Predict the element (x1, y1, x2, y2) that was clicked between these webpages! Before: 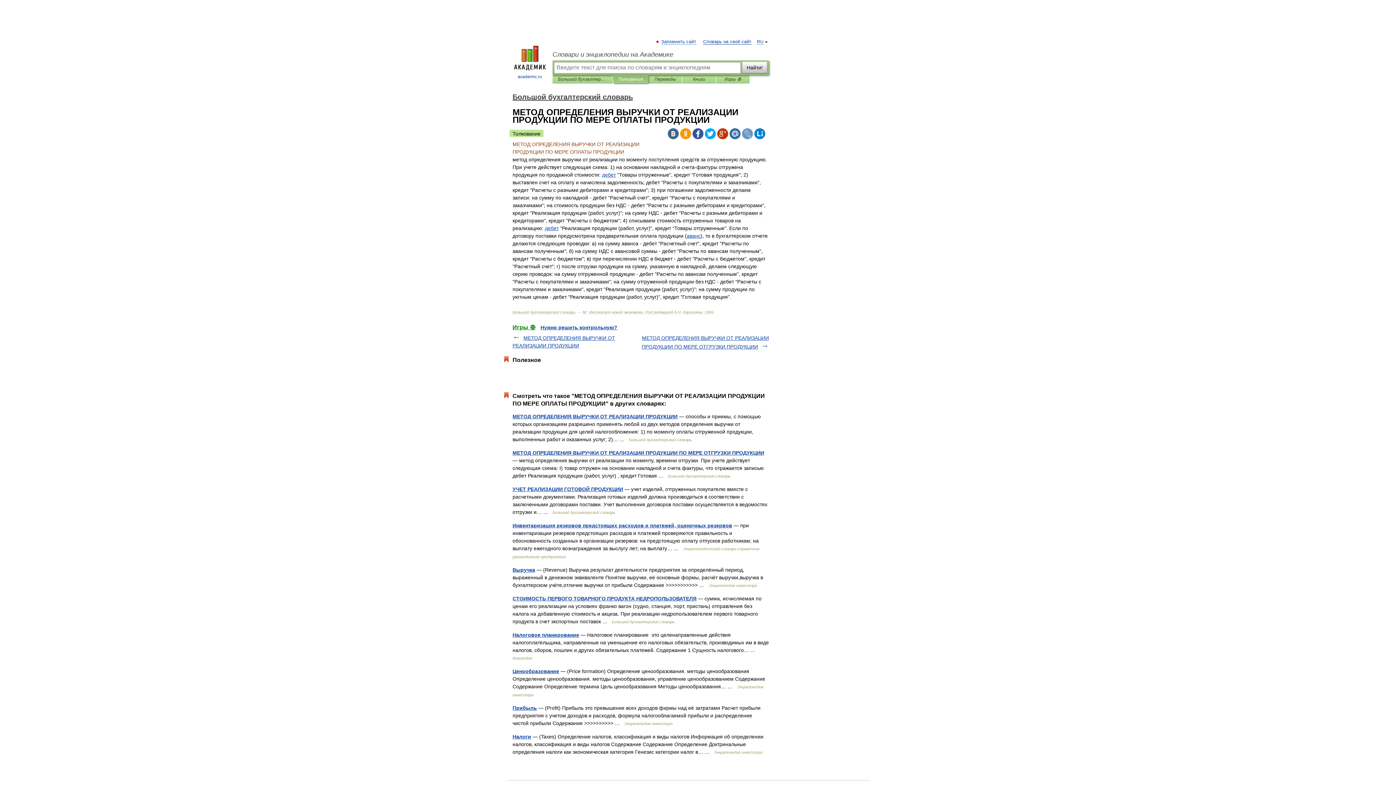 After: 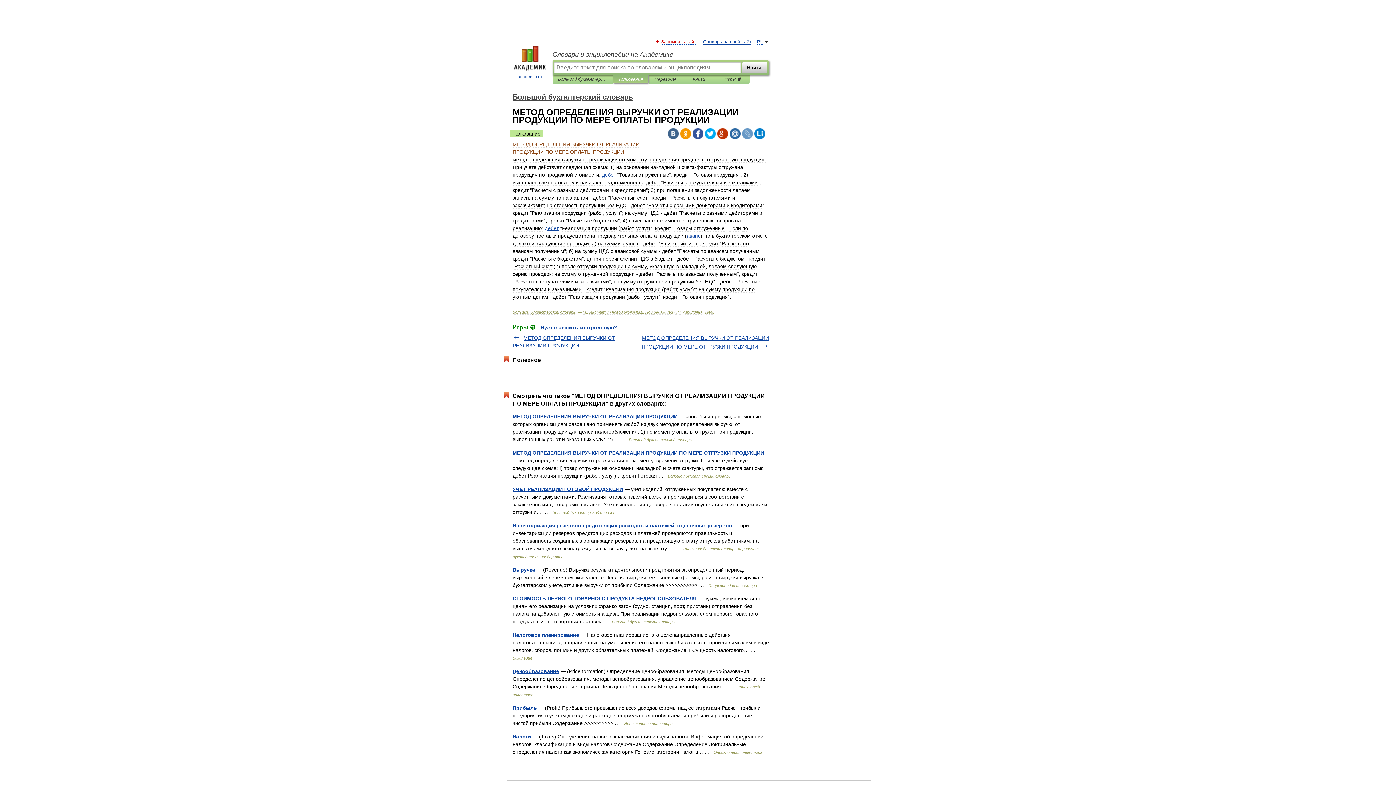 Action: bbox: (662, 39, 696, 44) label: Запомнить сайт